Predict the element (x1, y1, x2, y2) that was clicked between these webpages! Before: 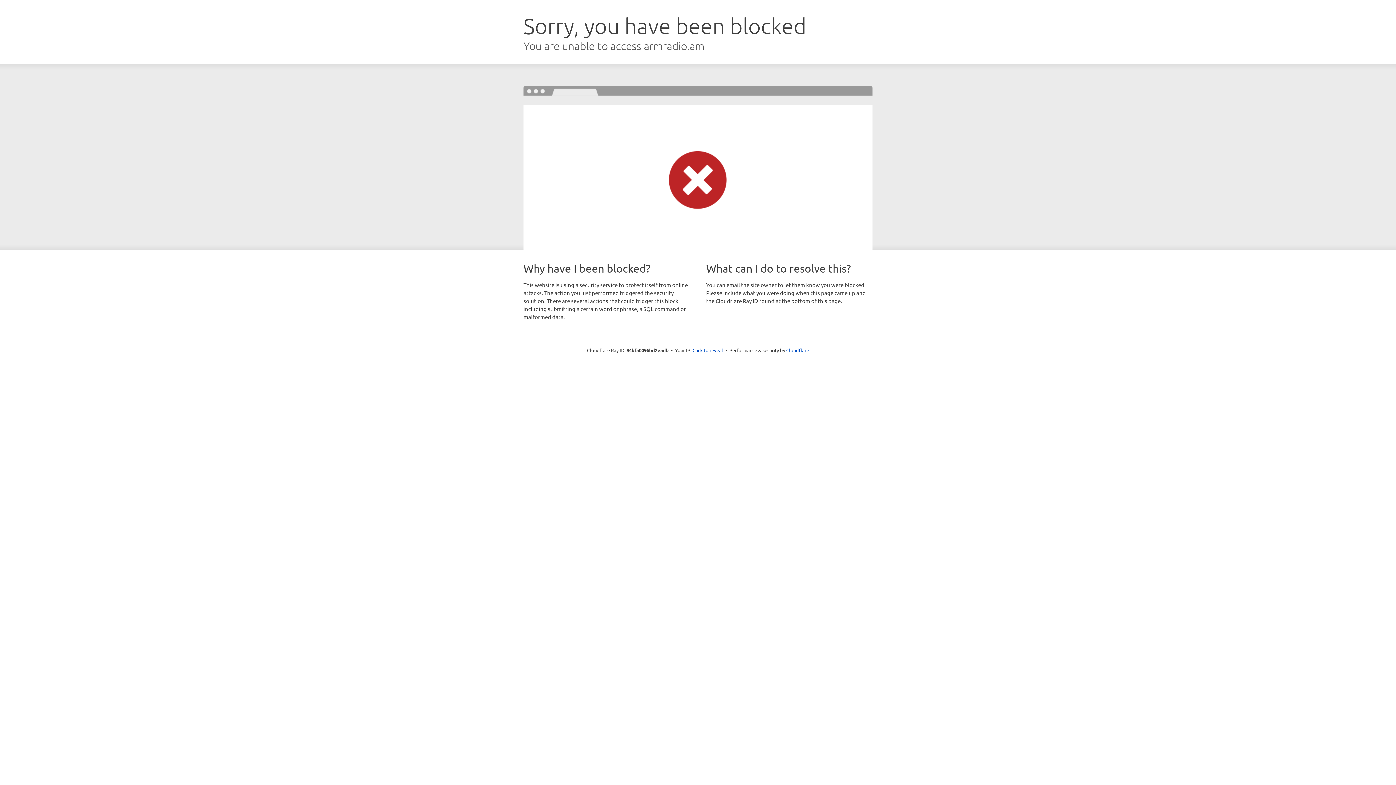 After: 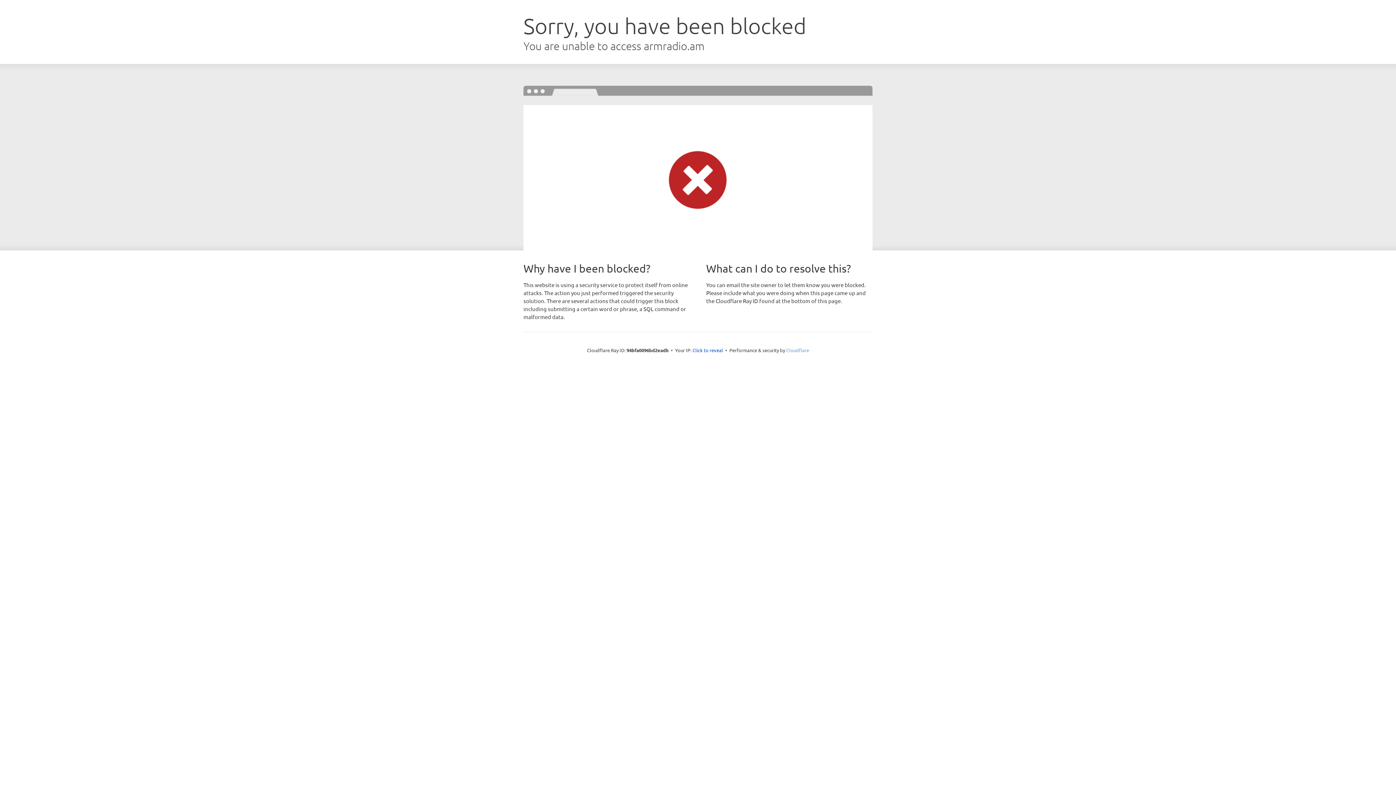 Action: label: Cloudflare bbox: (786, 347, 809, 353)